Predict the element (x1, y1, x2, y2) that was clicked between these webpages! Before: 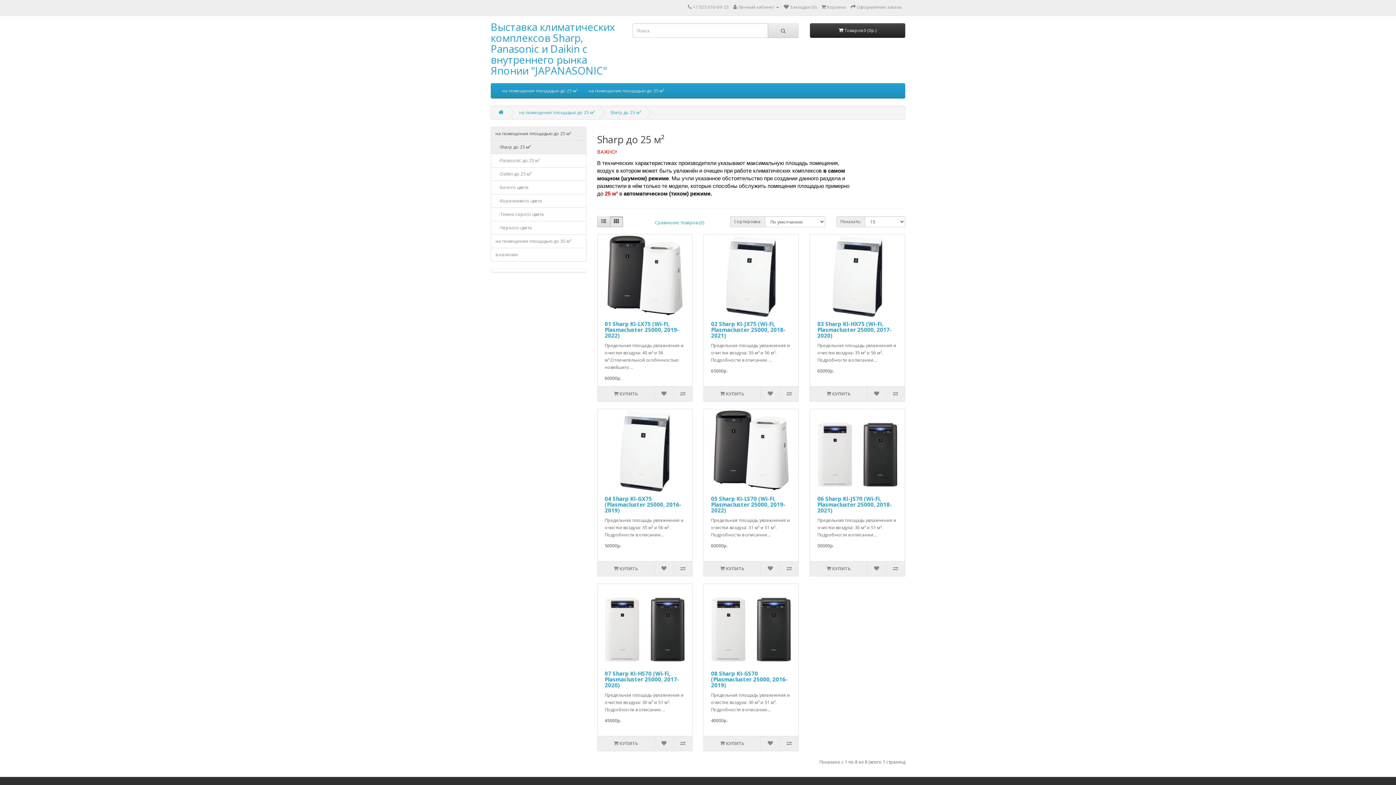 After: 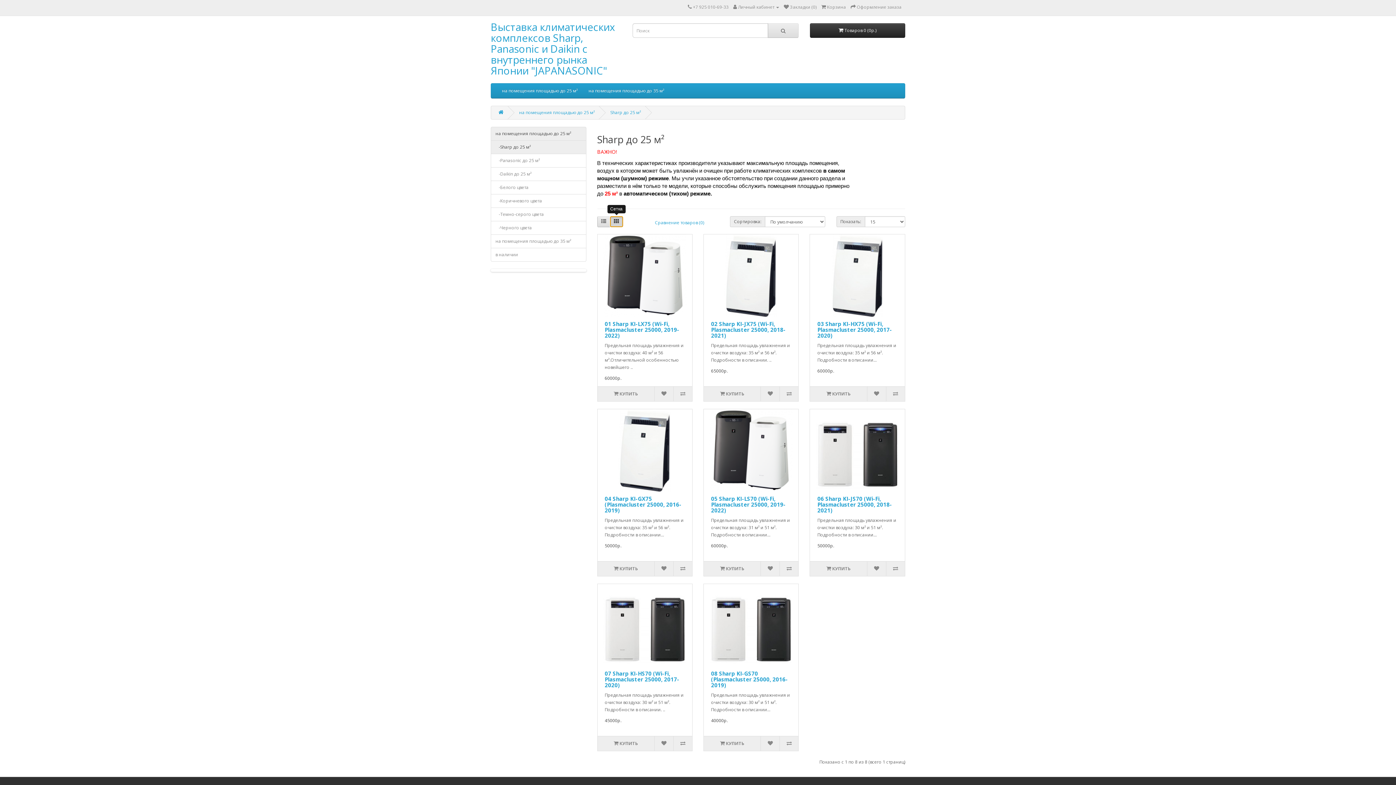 Action: bbox: (610, 216, 623, 227)